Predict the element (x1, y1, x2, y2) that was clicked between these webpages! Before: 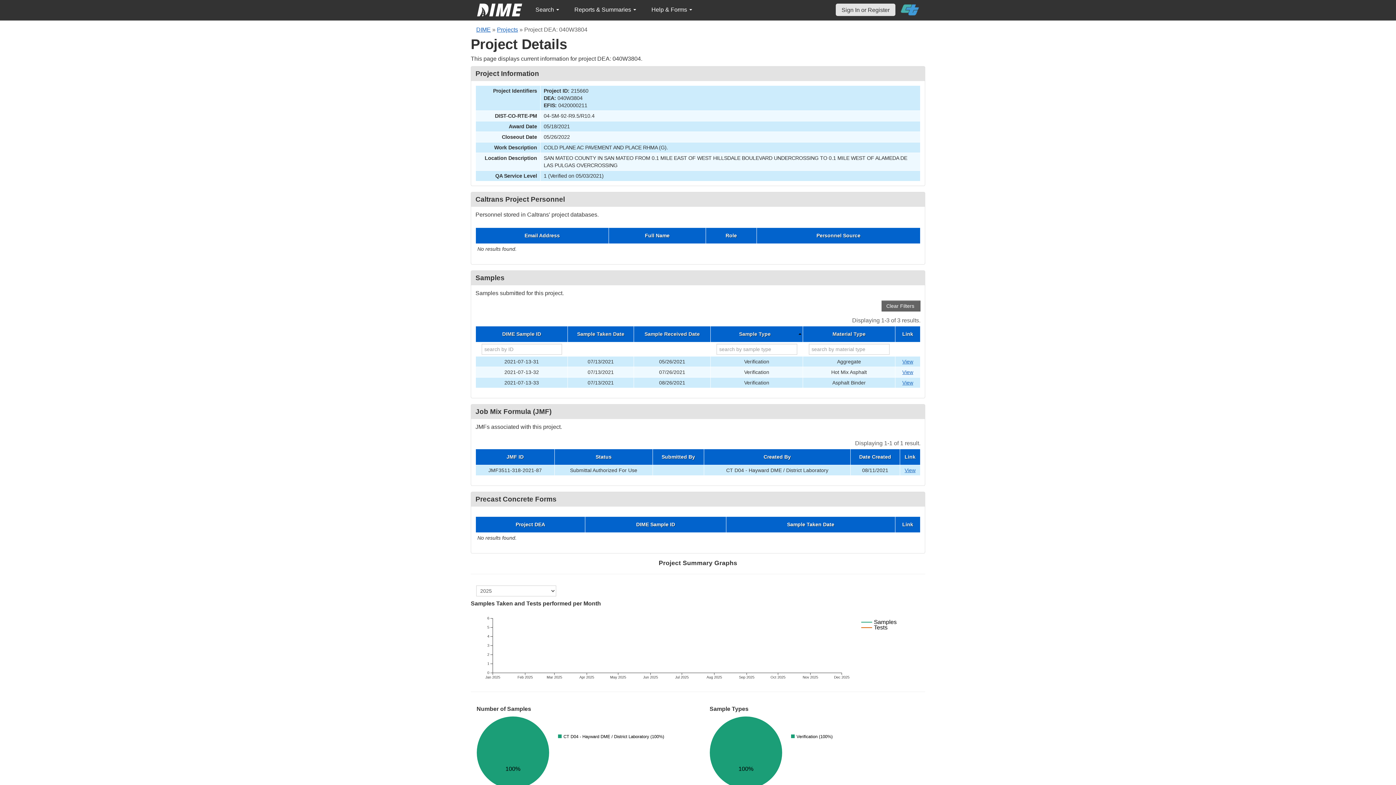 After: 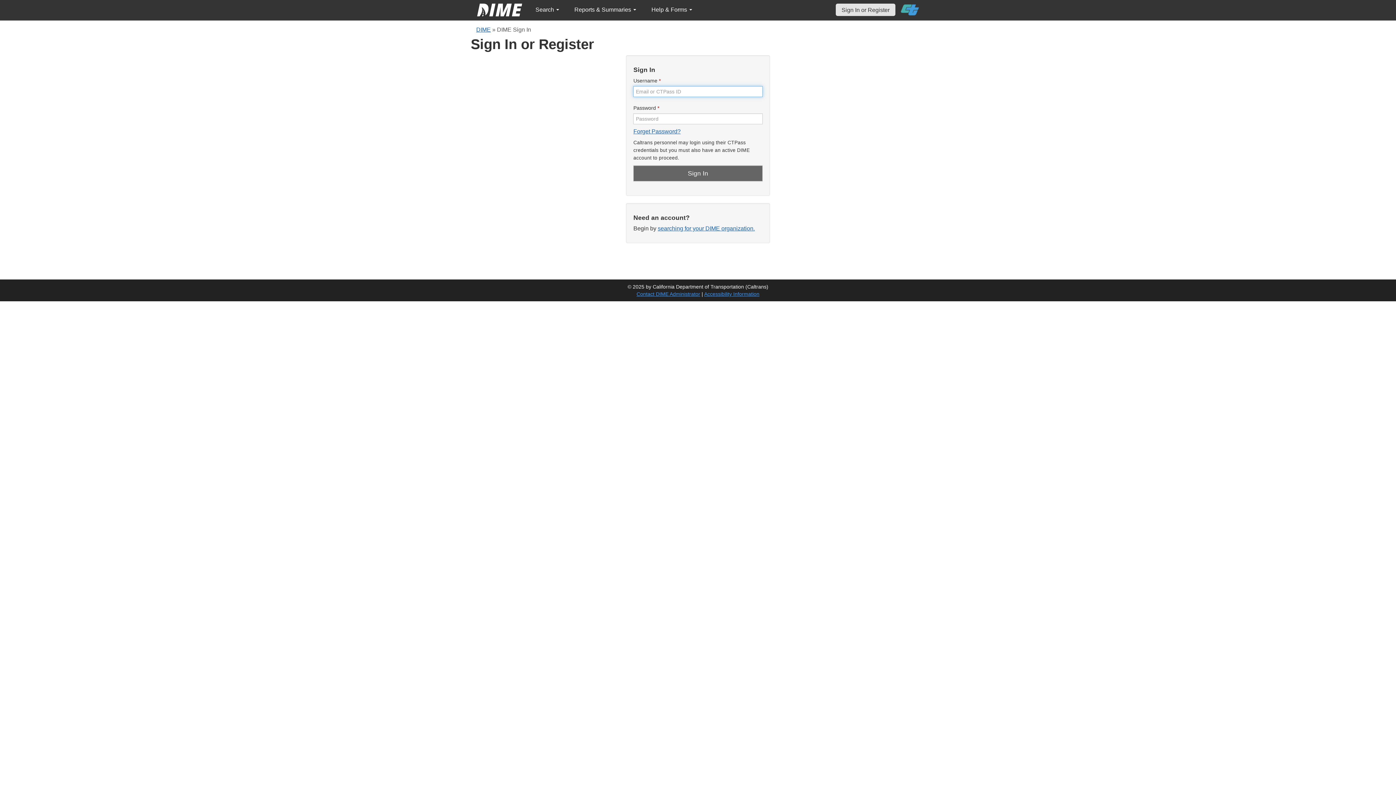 Action: label: Sign In or Register bbox: (836, 3, 895, 16)